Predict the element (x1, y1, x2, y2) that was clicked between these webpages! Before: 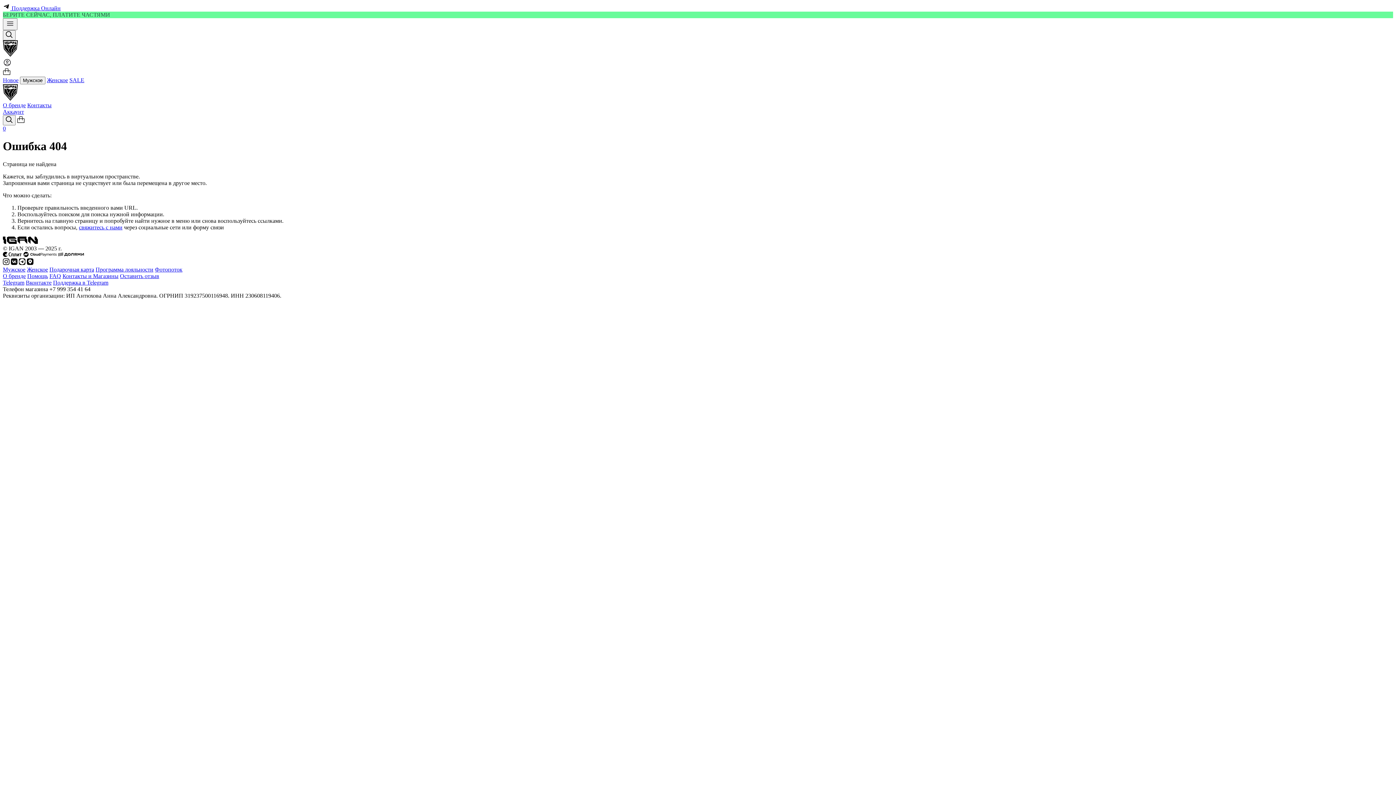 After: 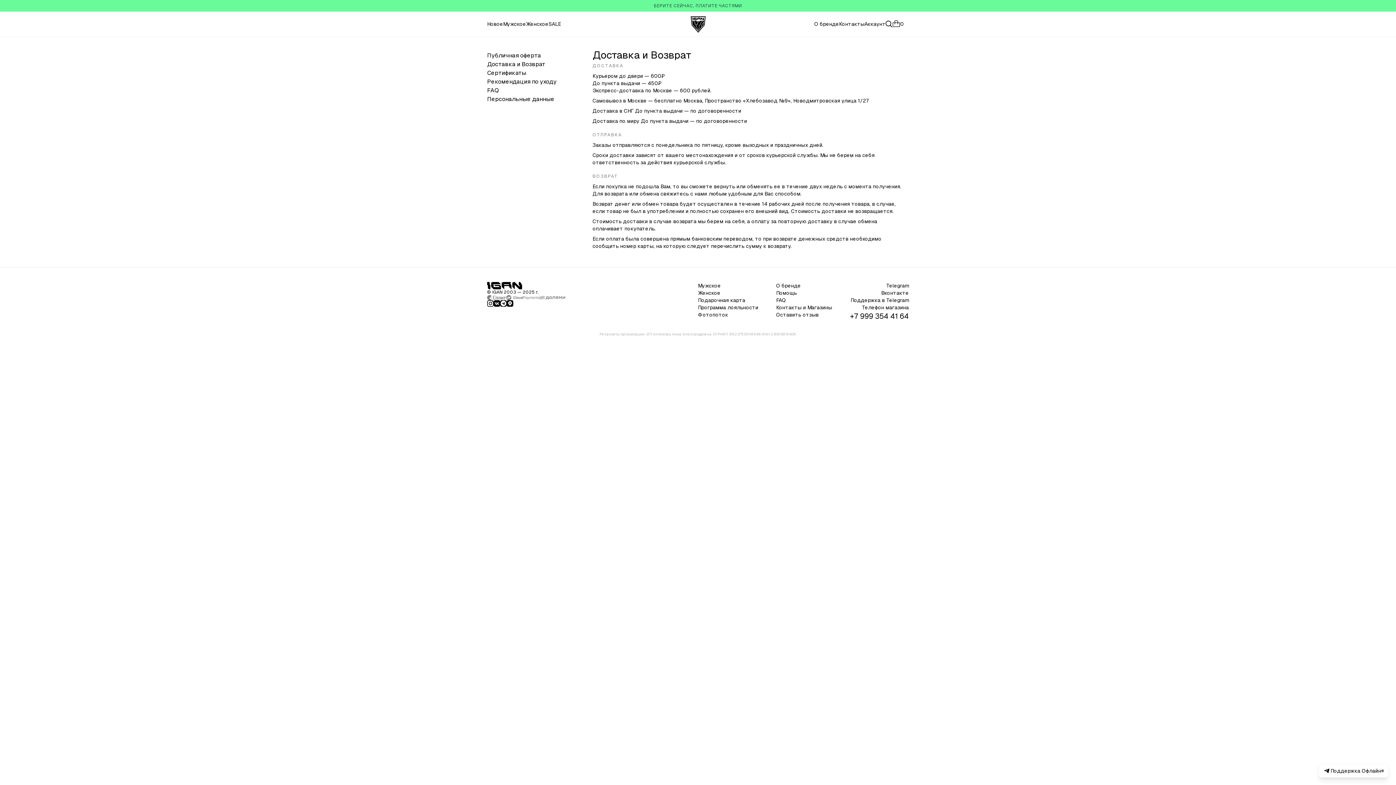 Action: label: Помощь bbox: (27, 273, 48, 279)